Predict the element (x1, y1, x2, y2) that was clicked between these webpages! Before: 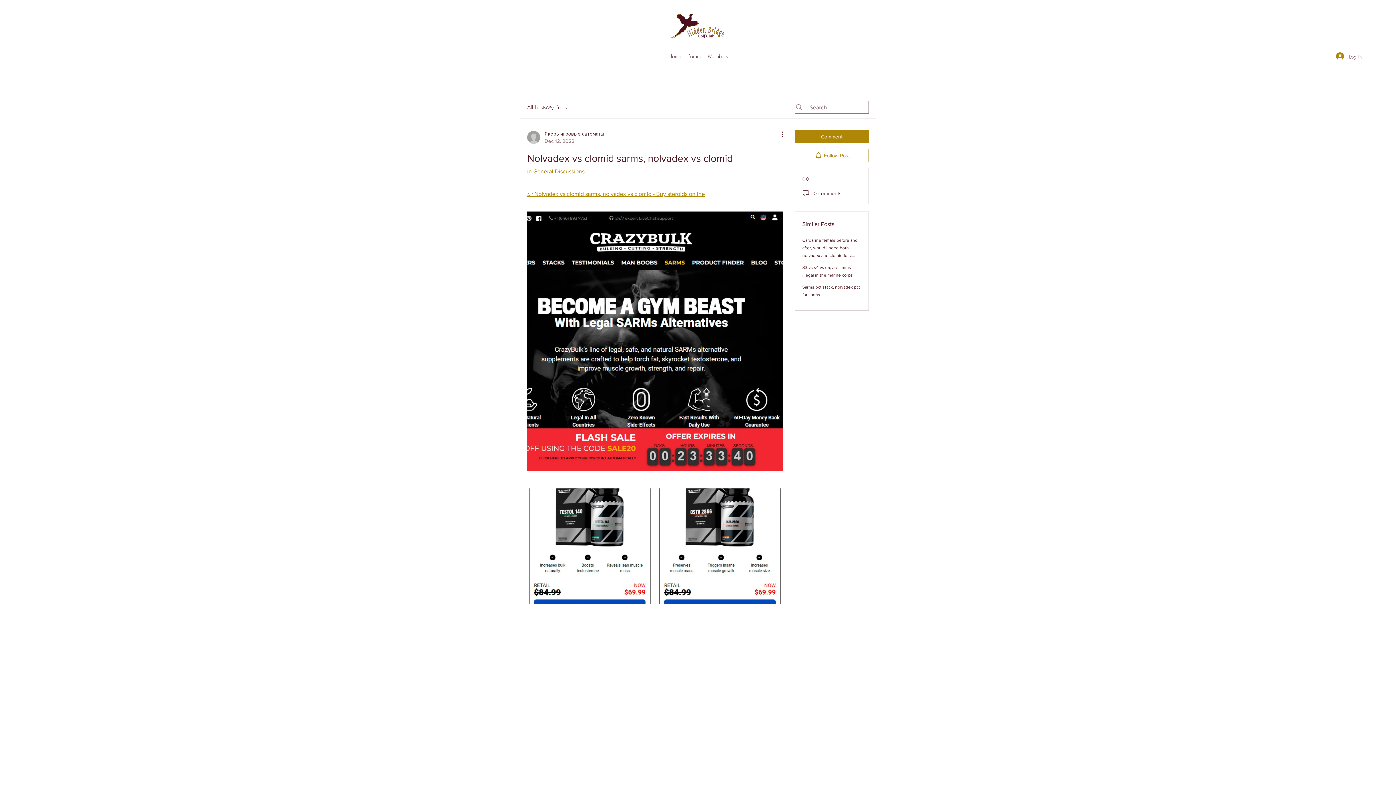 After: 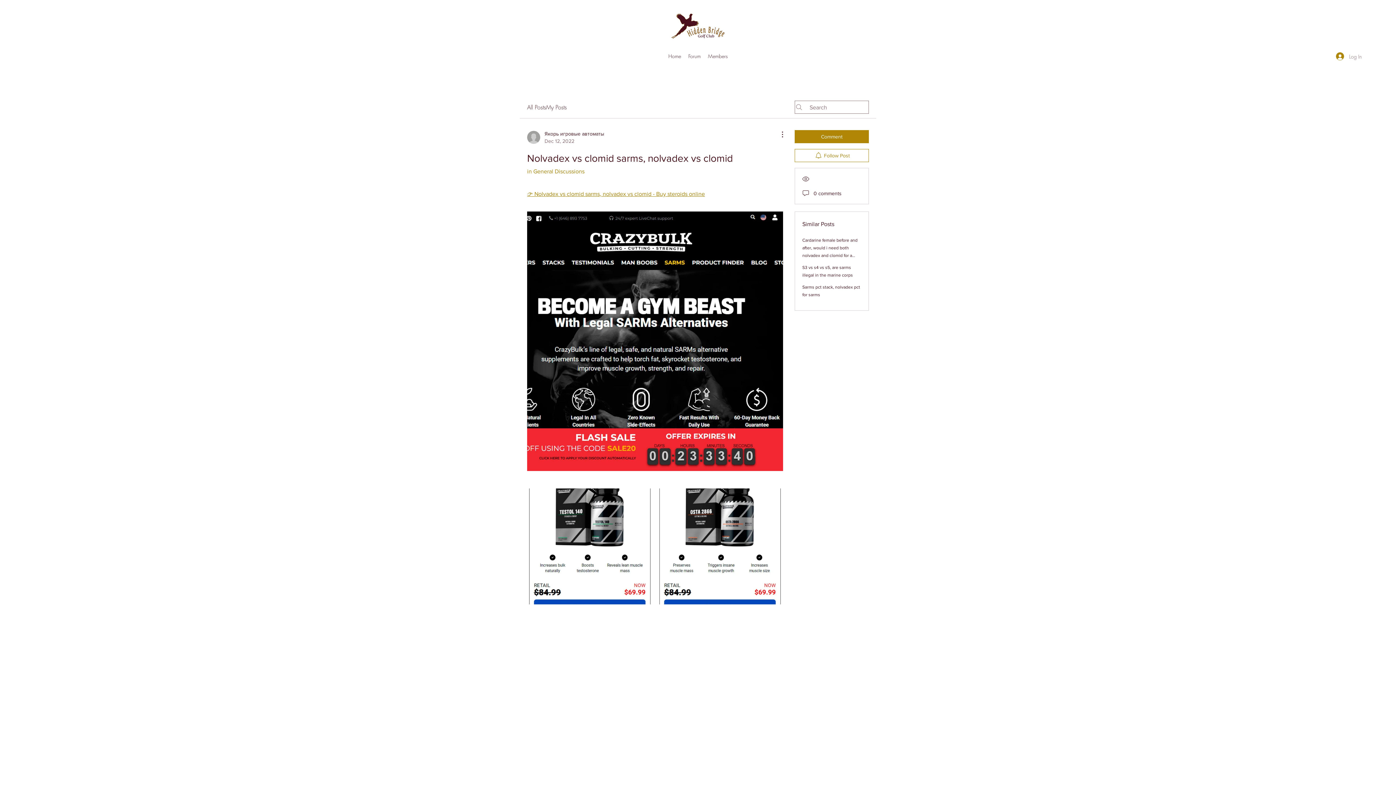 Action: label: Log In bbox: (1331, 49, 1367, 63)